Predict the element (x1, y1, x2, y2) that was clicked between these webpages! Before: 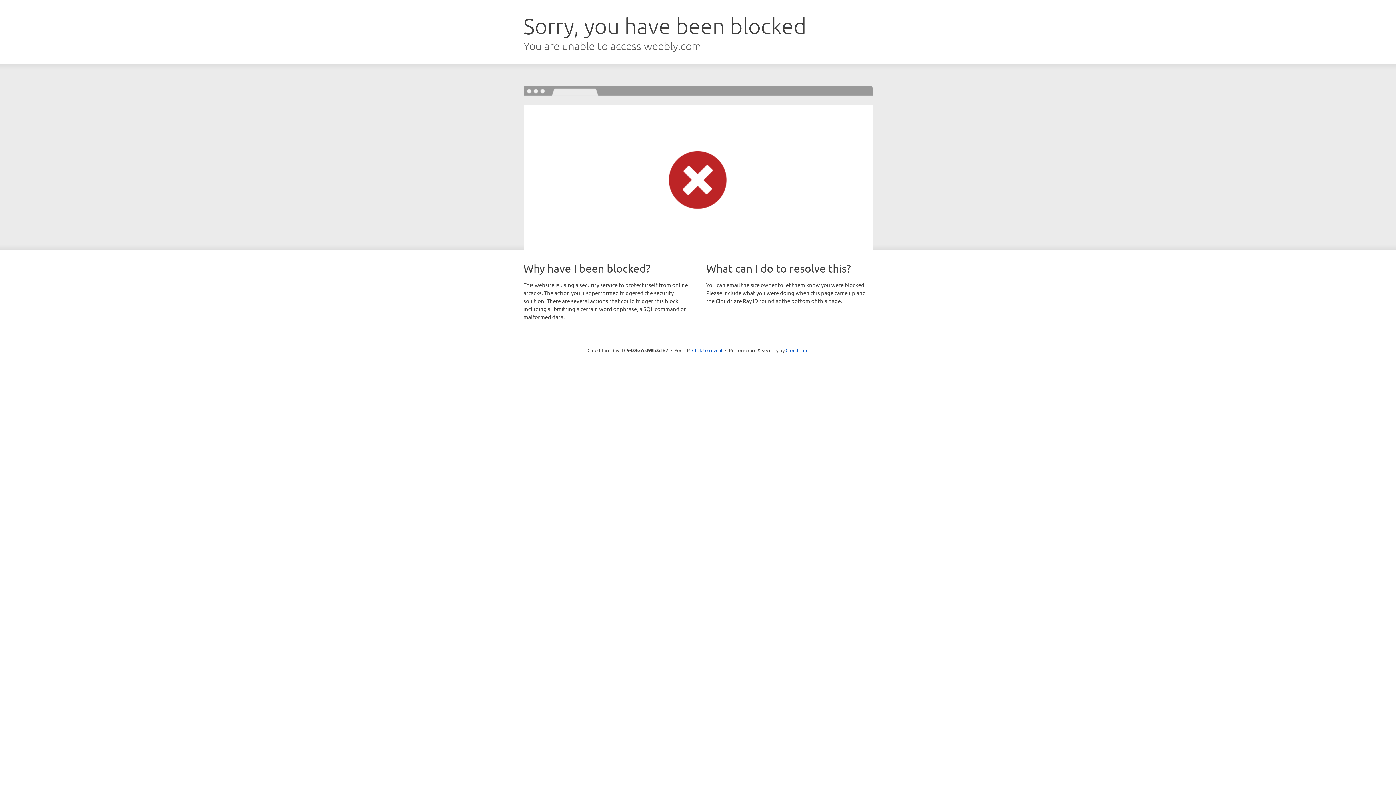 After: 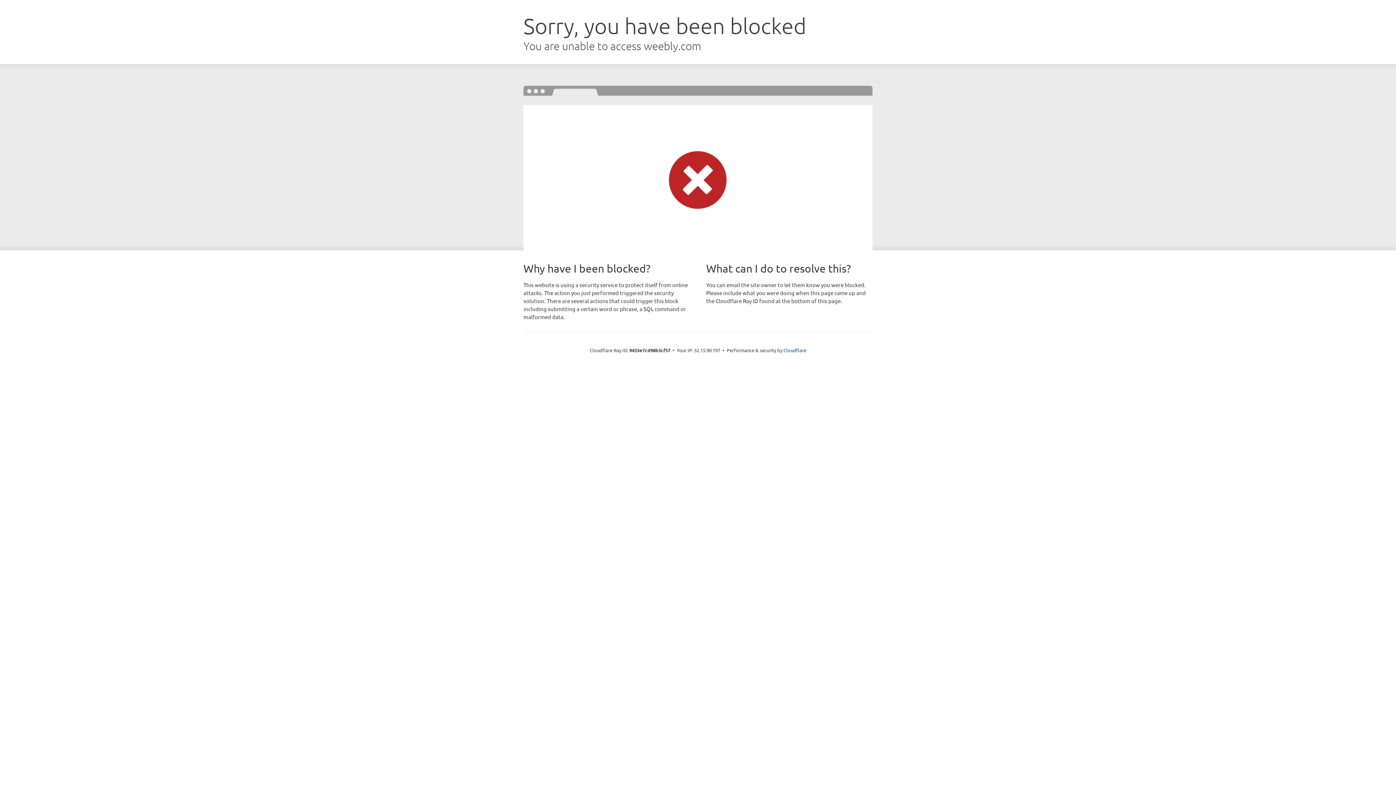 Action: bbox: (692, 346, 722, 353) label: Click to reveal